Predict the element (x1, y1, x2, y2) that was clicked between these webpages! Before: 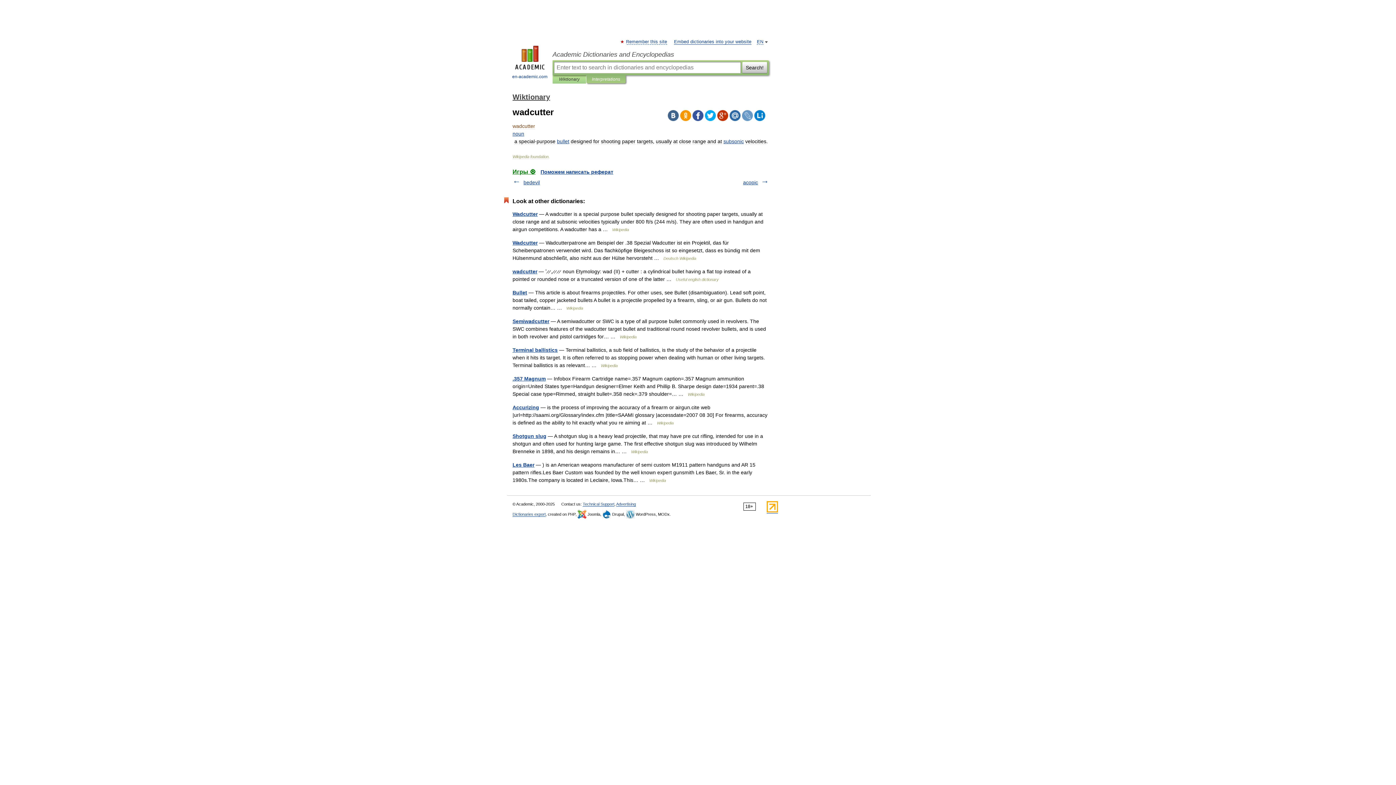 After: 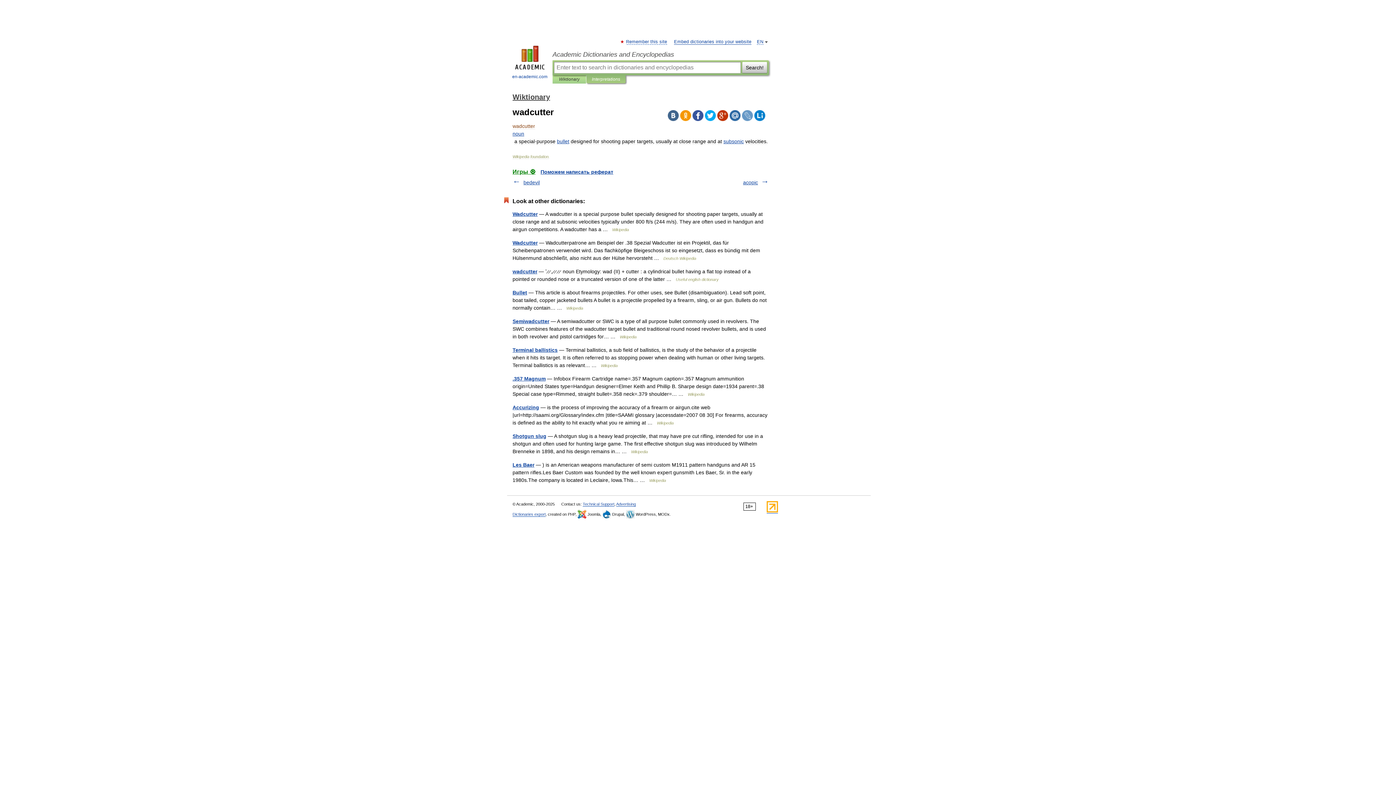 Action: bbox: (717, 110, 728, 121)